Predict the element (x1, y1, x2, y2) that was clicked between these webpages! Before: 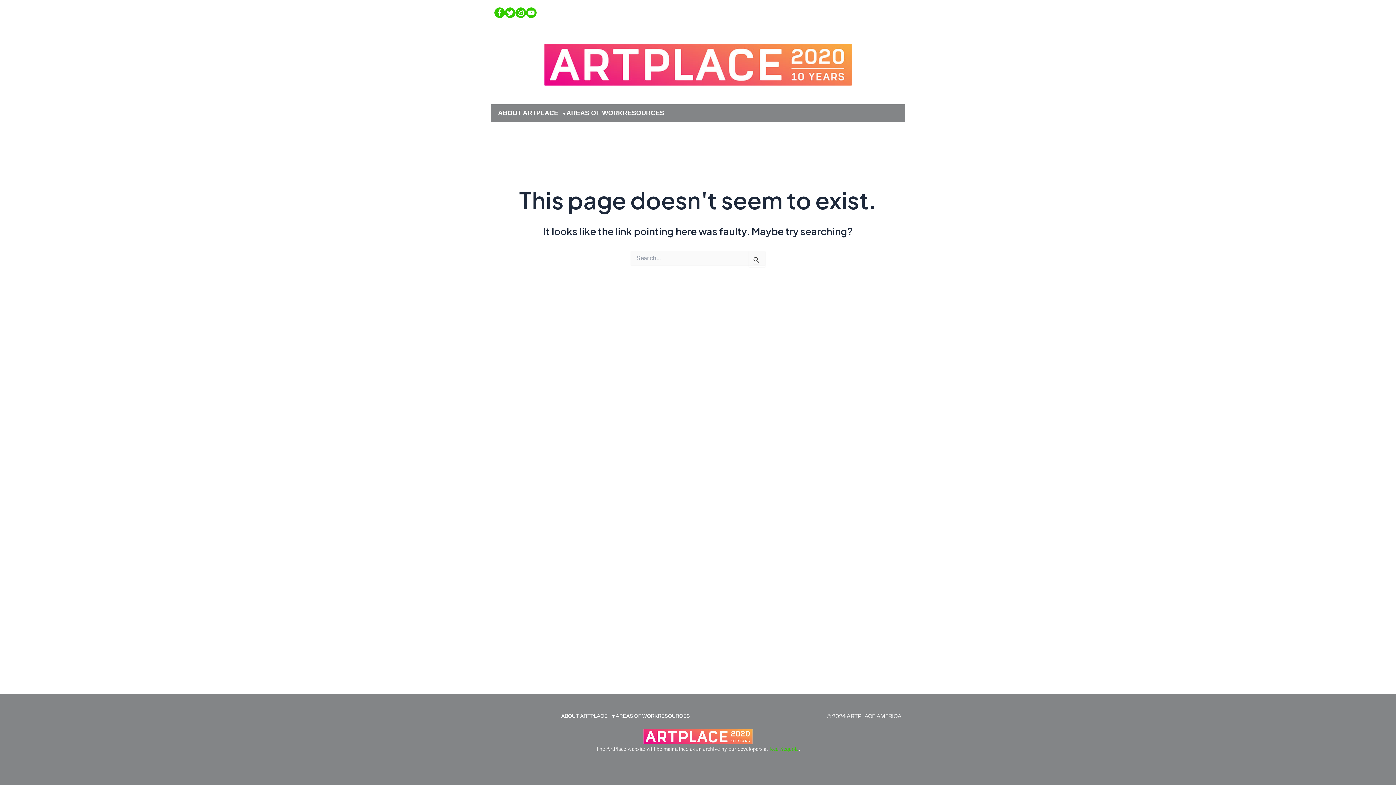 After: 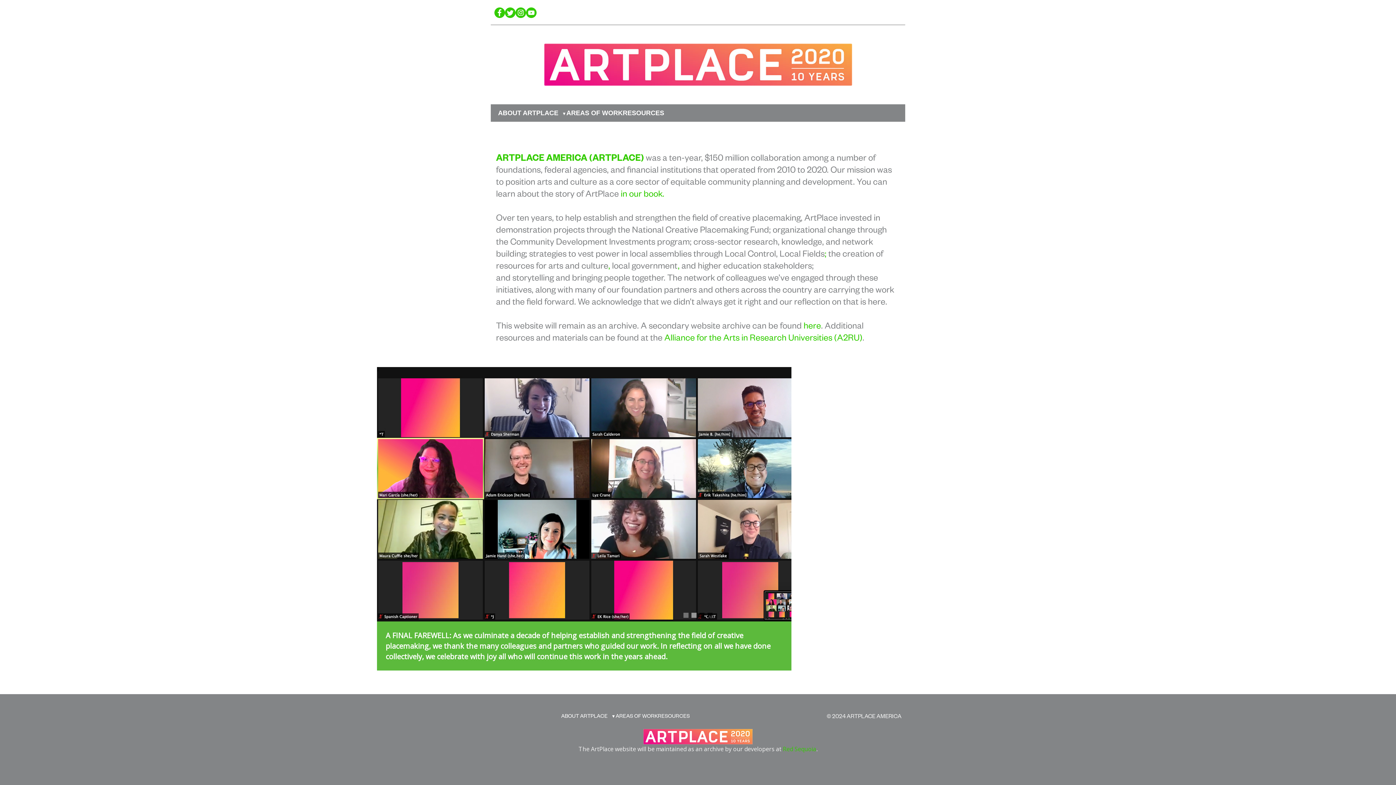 Action: bbox: (544, 43, 852, 85)